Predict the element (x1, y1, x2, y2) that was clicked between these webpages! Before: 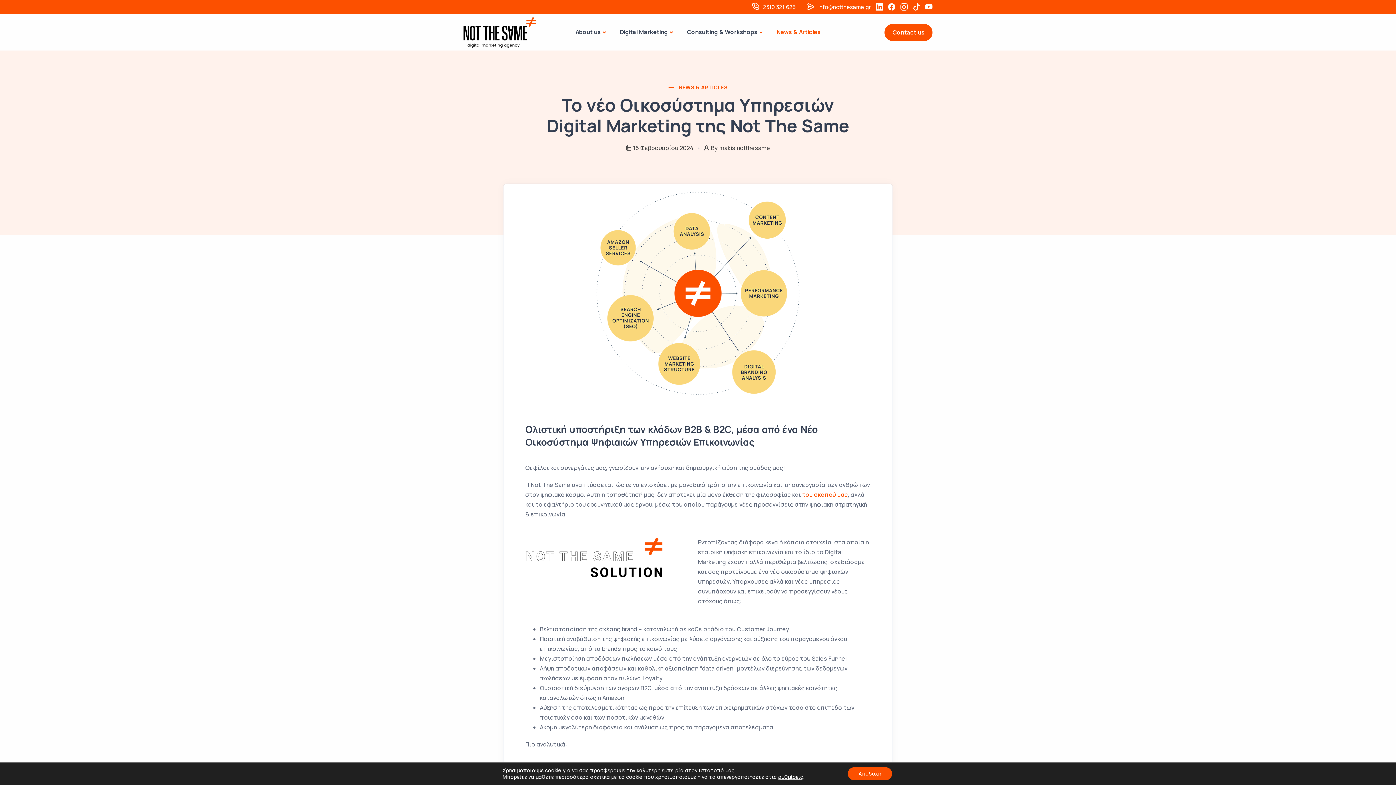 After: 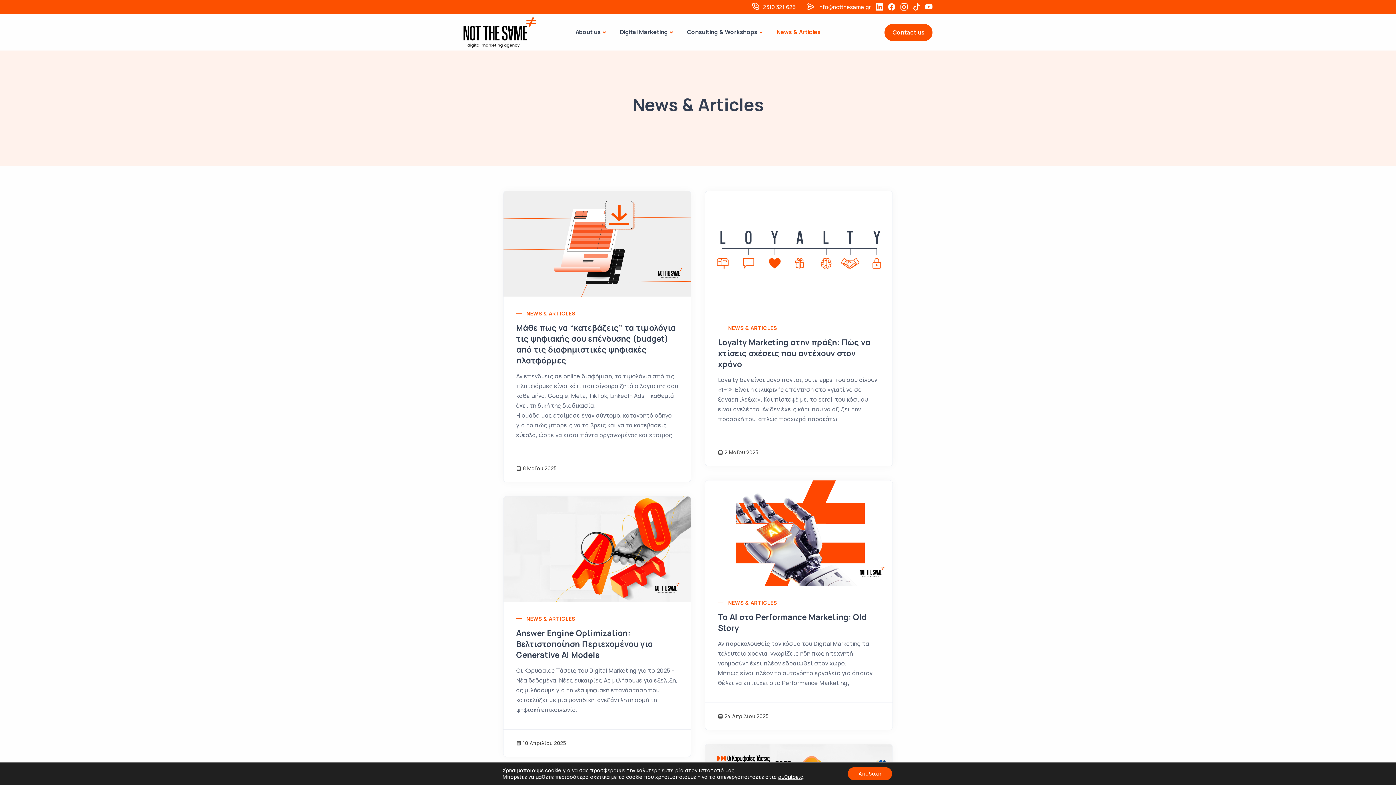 Action: bbox: (678, 83, 727, 91) label: NEWS & ARTICLES